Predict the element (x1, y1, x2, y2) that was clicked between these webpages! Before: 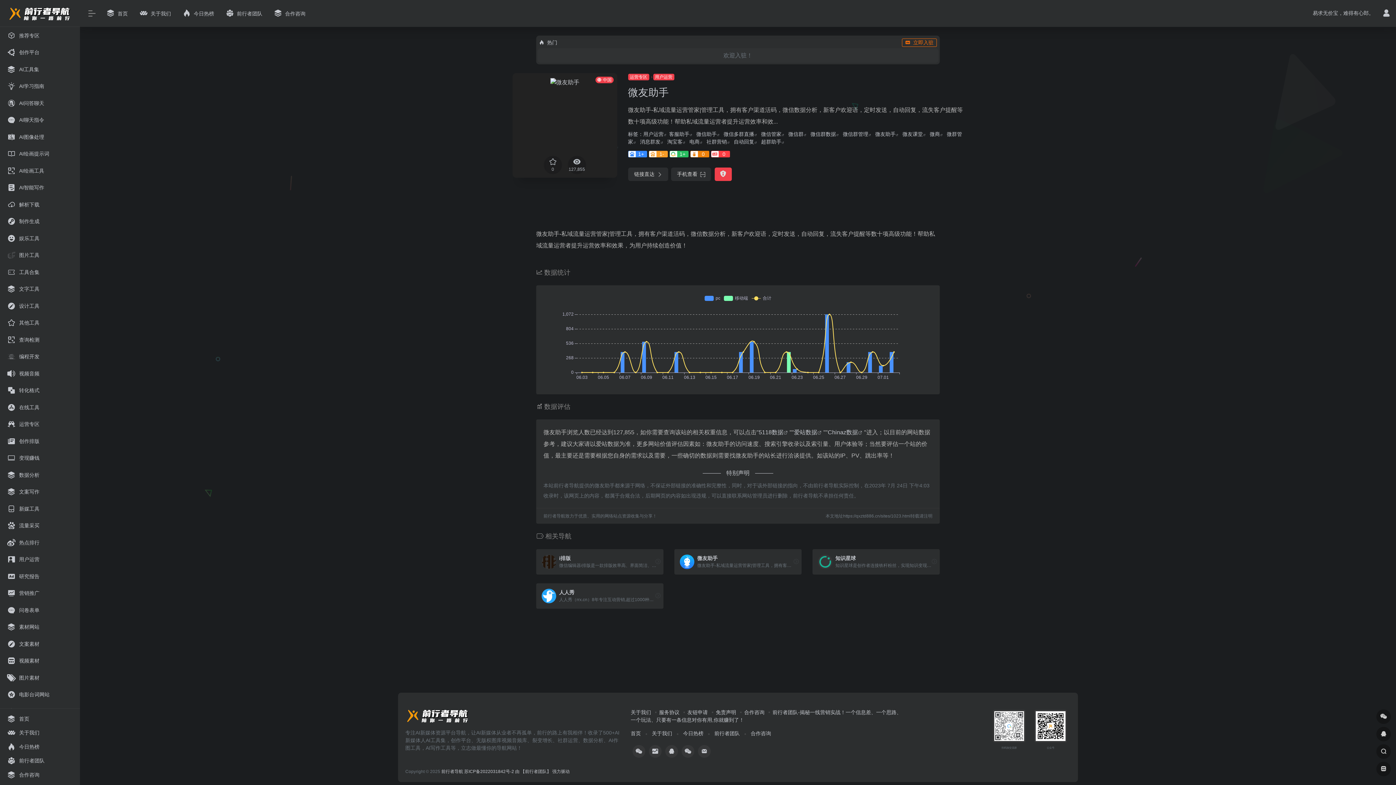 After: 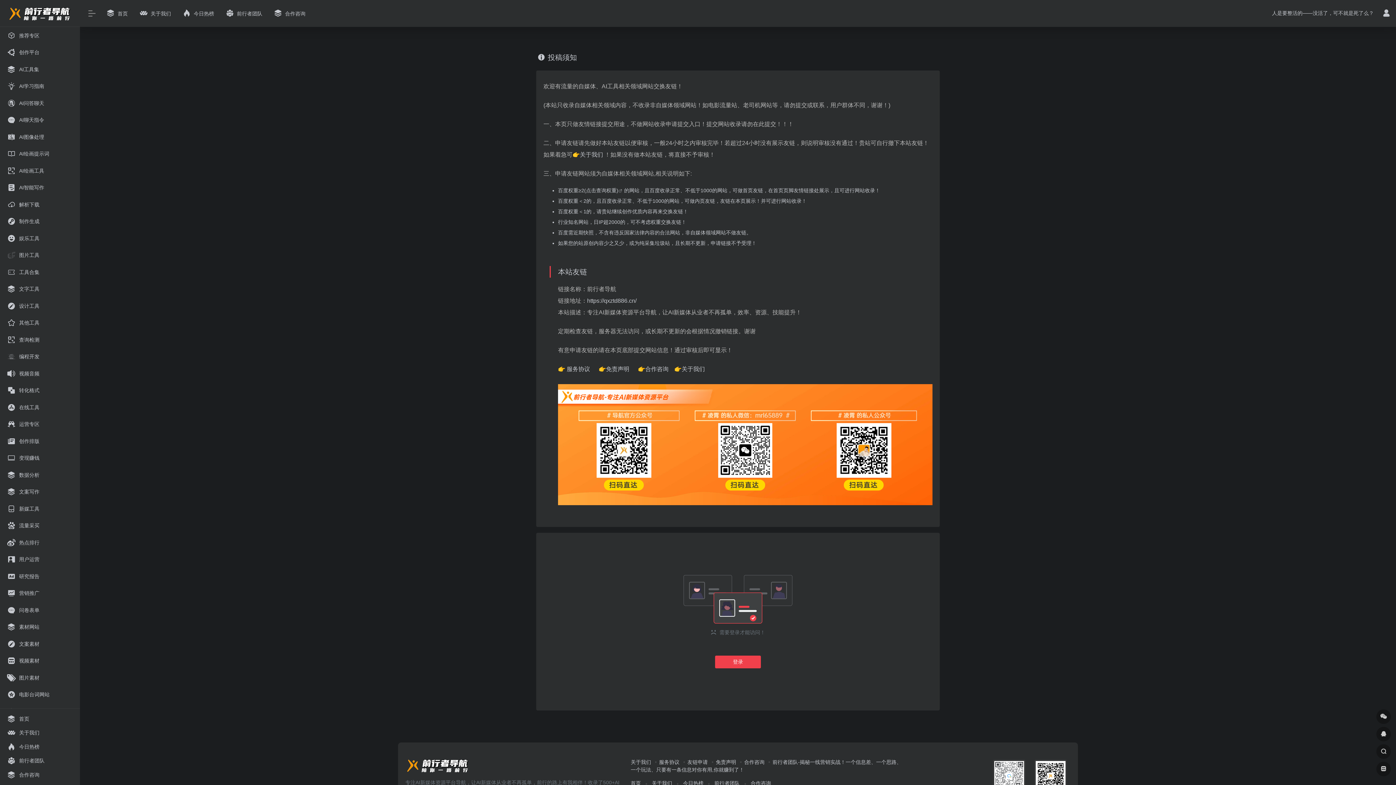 Action: bbox: (681, 709, 707, 715) label: 友链申请